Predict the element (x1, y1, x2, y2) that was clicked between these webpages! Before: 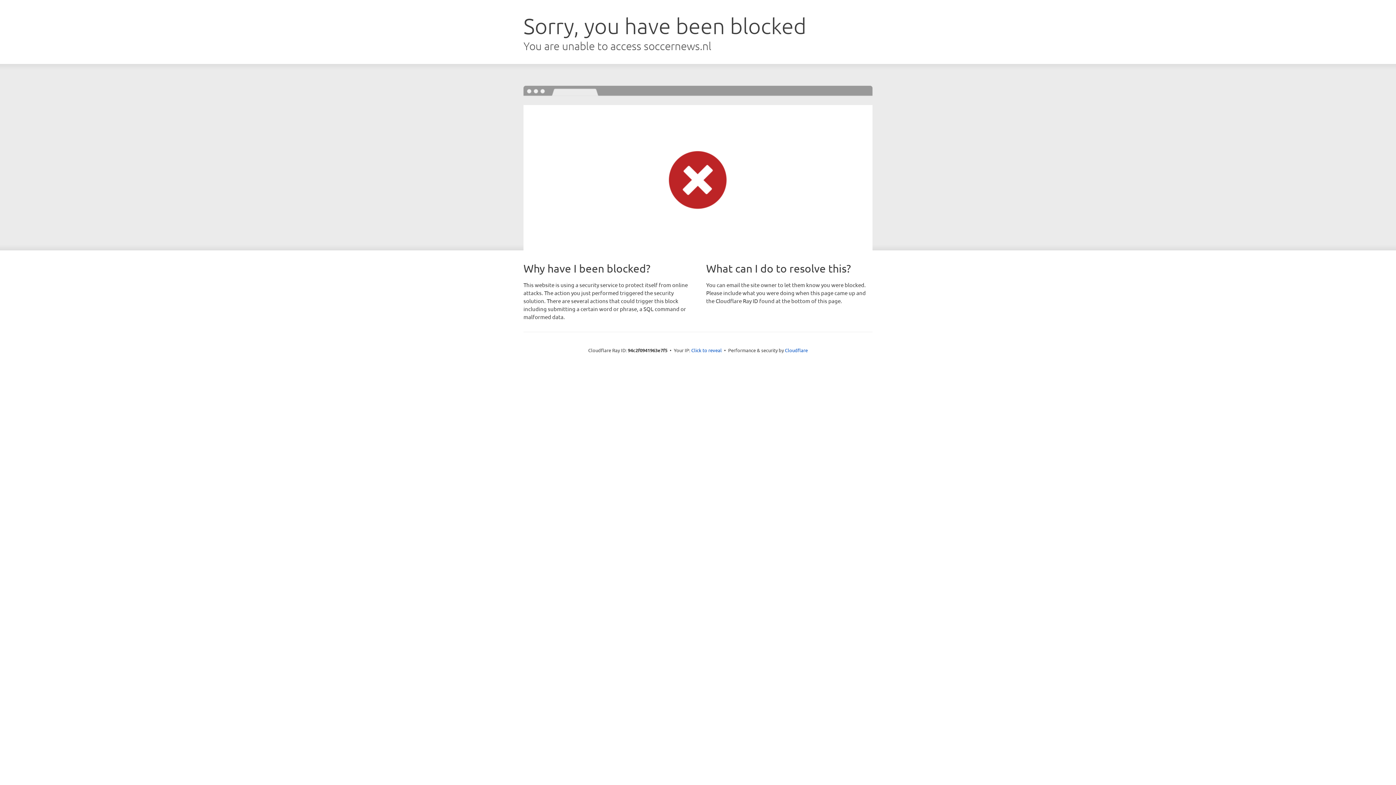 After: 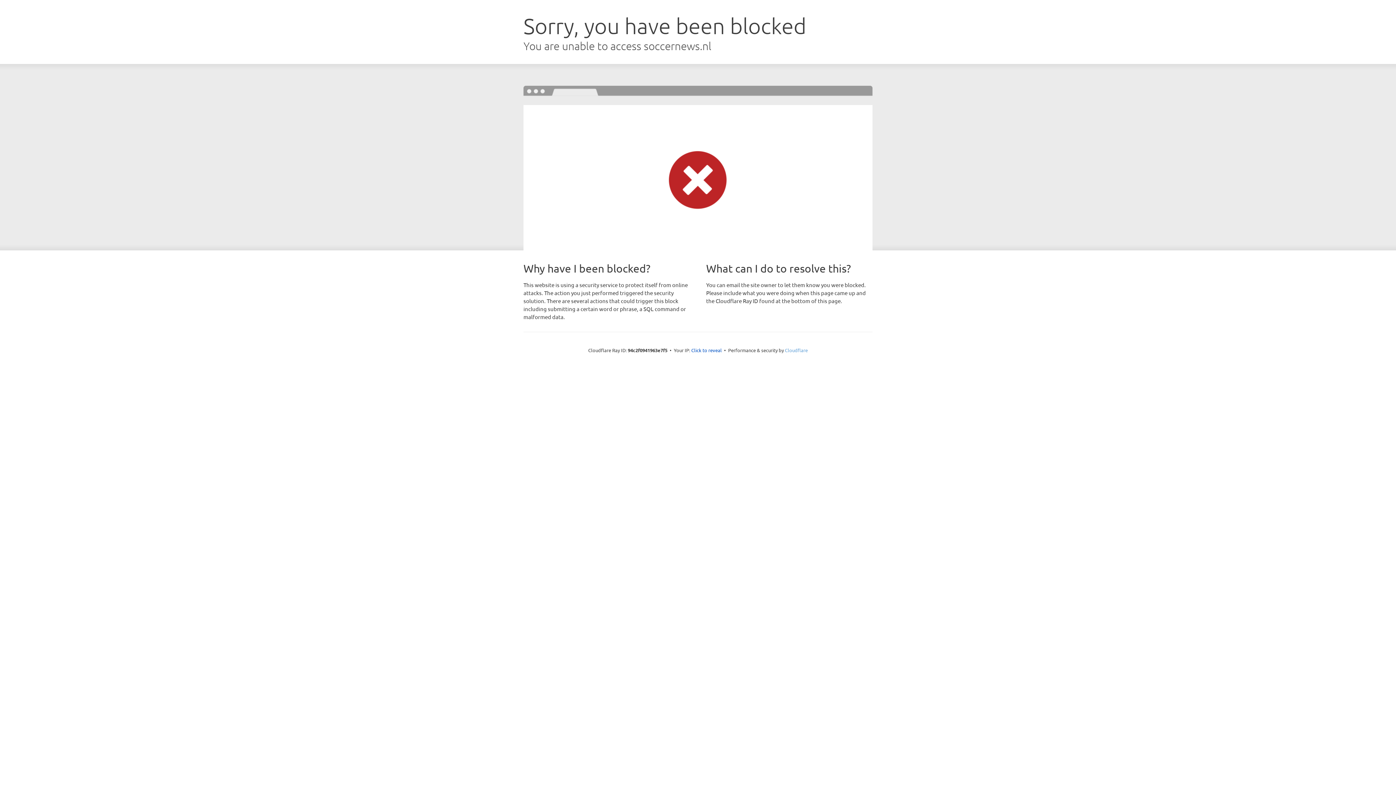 Action: bbox: (785, 347, 808, 353) label: Cloudflare